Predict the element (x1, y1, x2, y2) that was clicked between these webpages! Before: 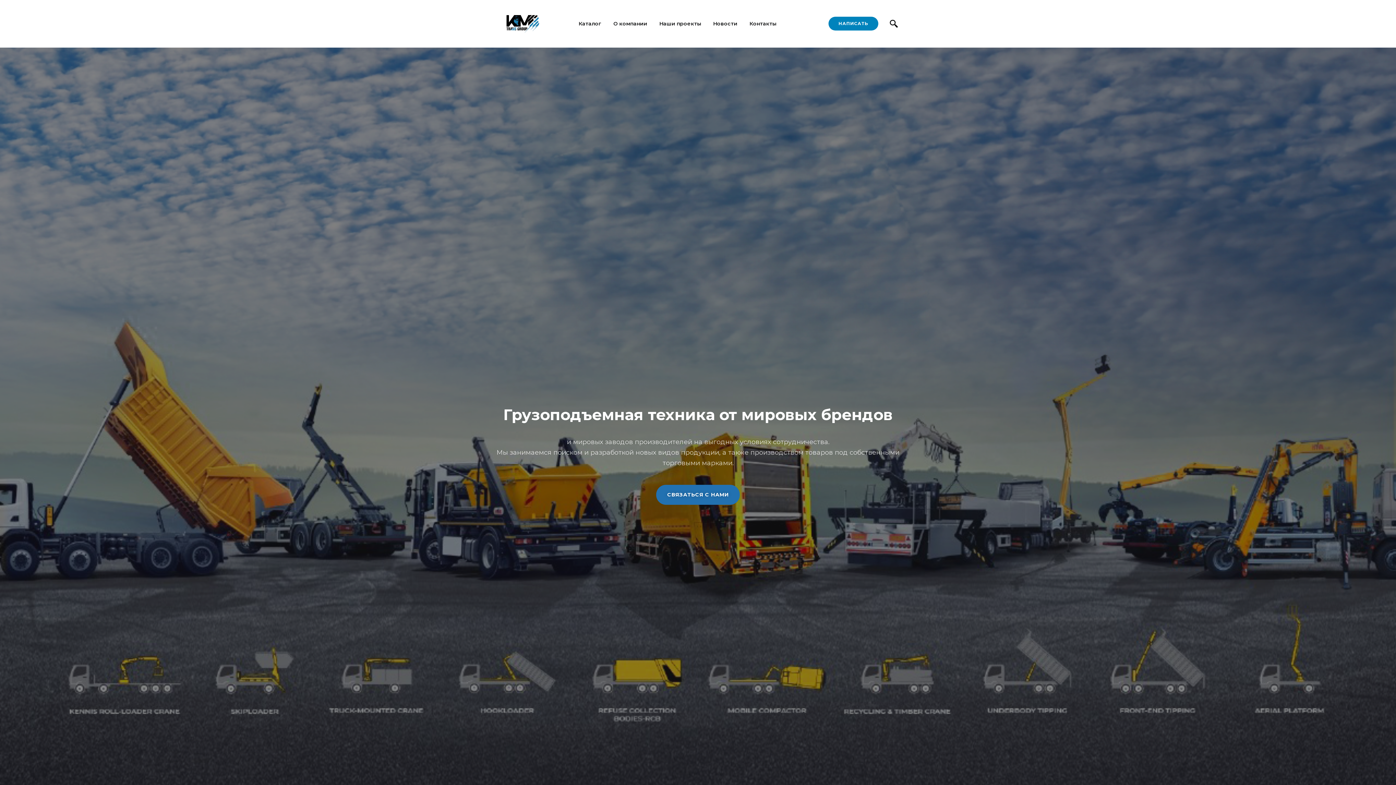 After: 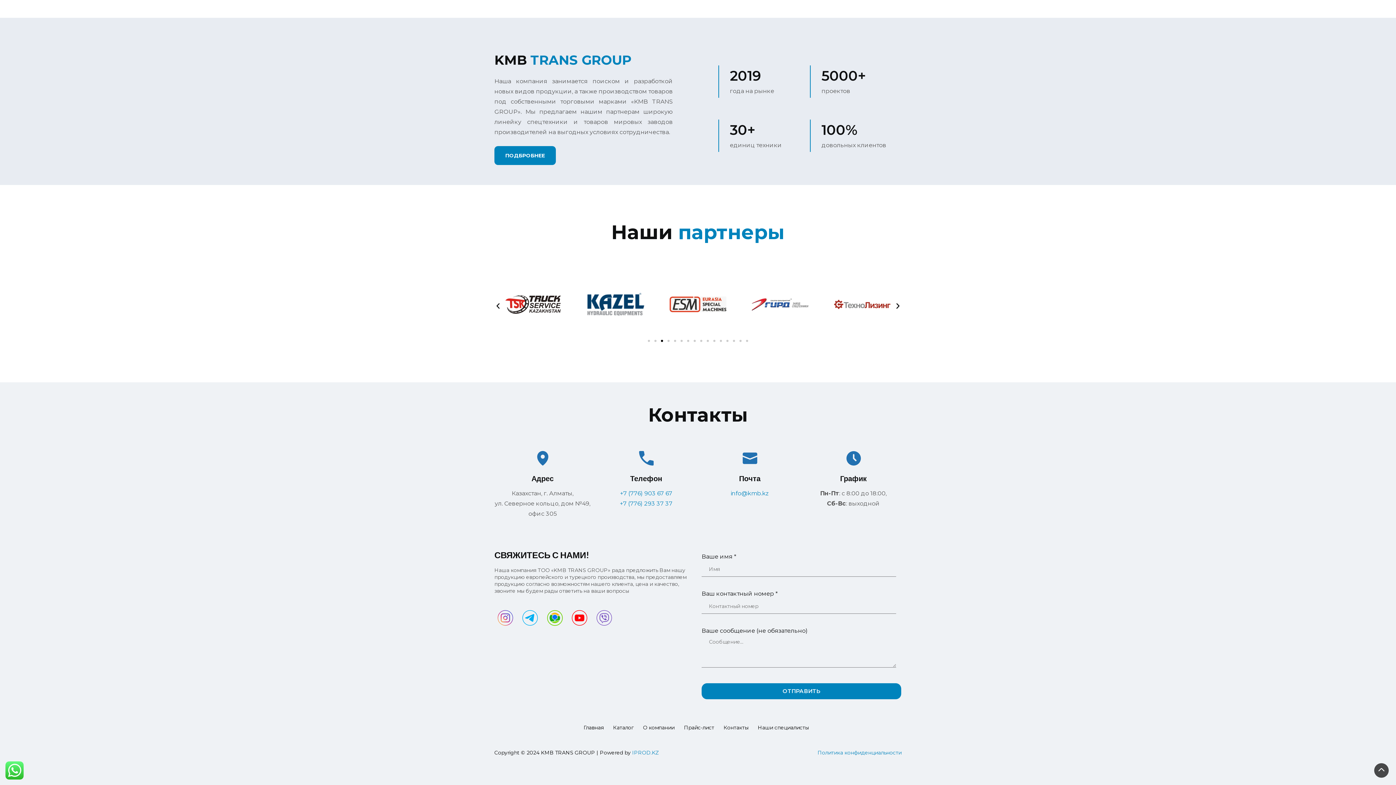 Action: label: СВЯЗАТЬСЯ С НАМИ bbox: (656, 485, 739, 505)